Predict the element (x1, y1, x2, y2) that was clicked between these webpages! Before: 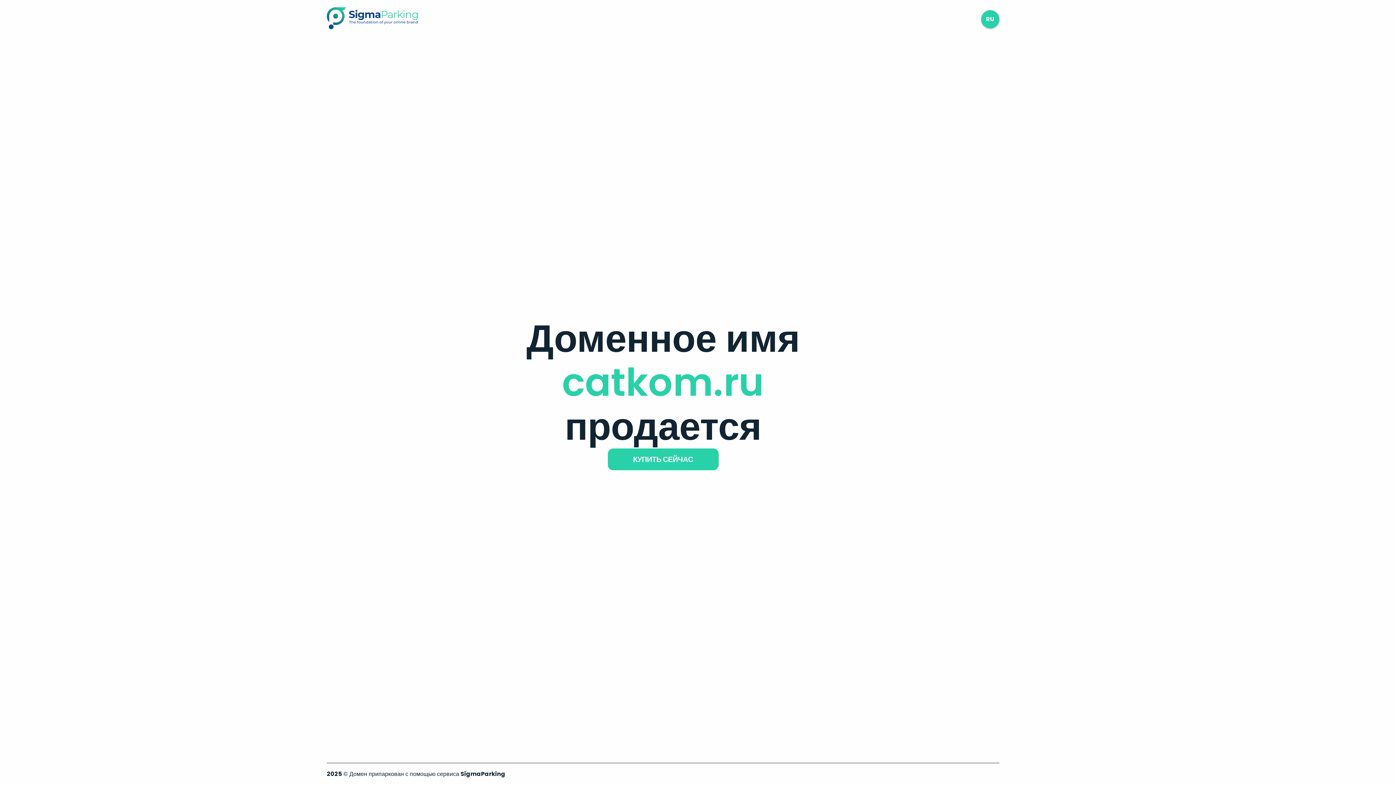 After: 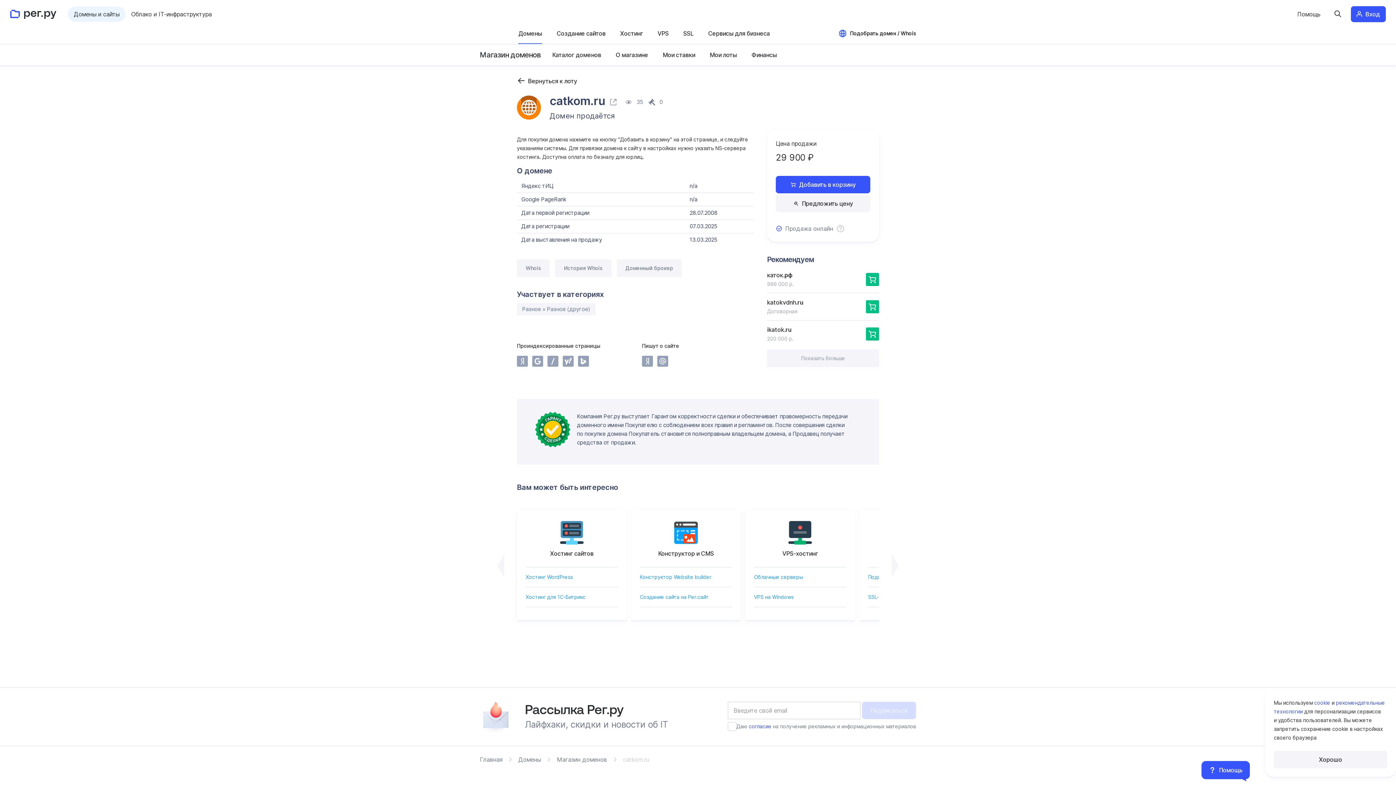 Action: label: КУПИТЬ СЕЙЧАС bbox: (607, 448, 718, 470)